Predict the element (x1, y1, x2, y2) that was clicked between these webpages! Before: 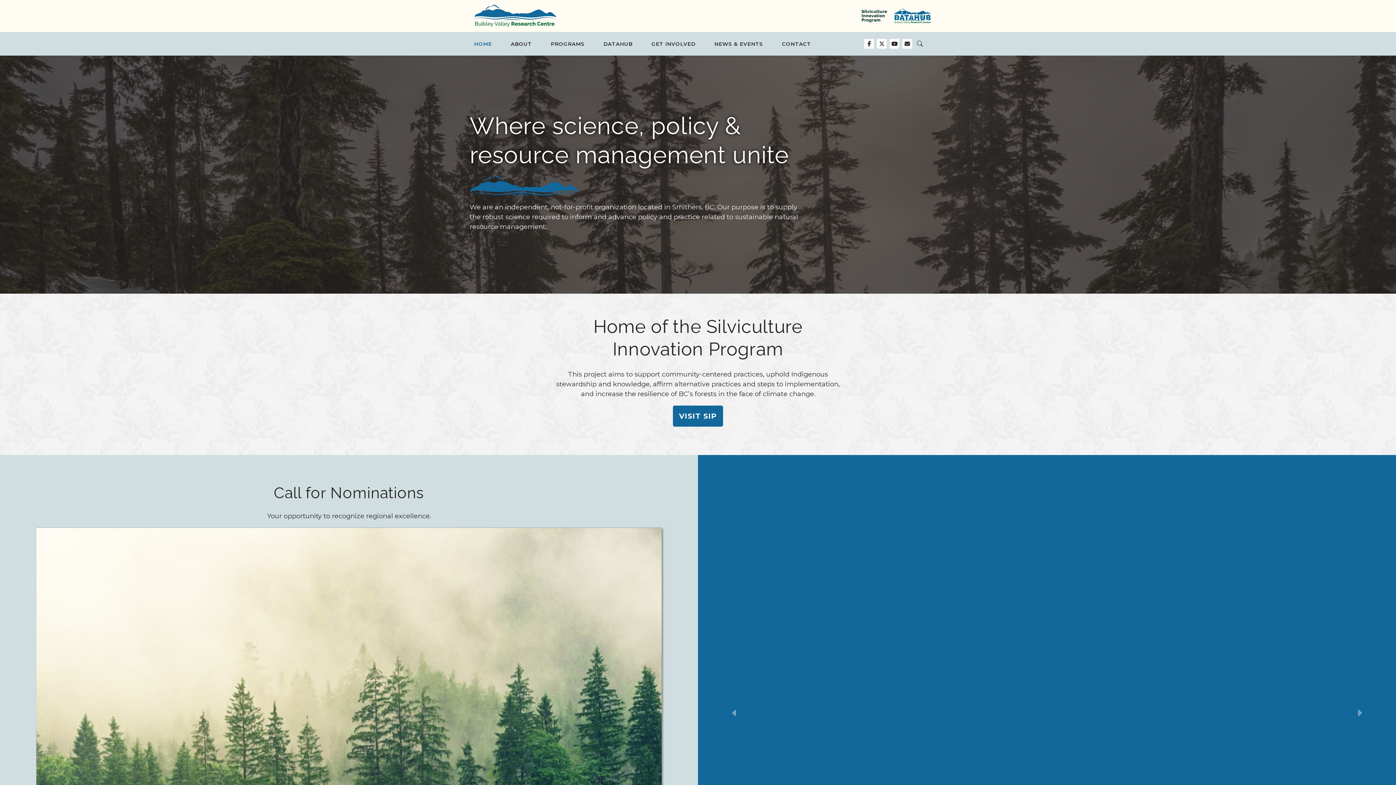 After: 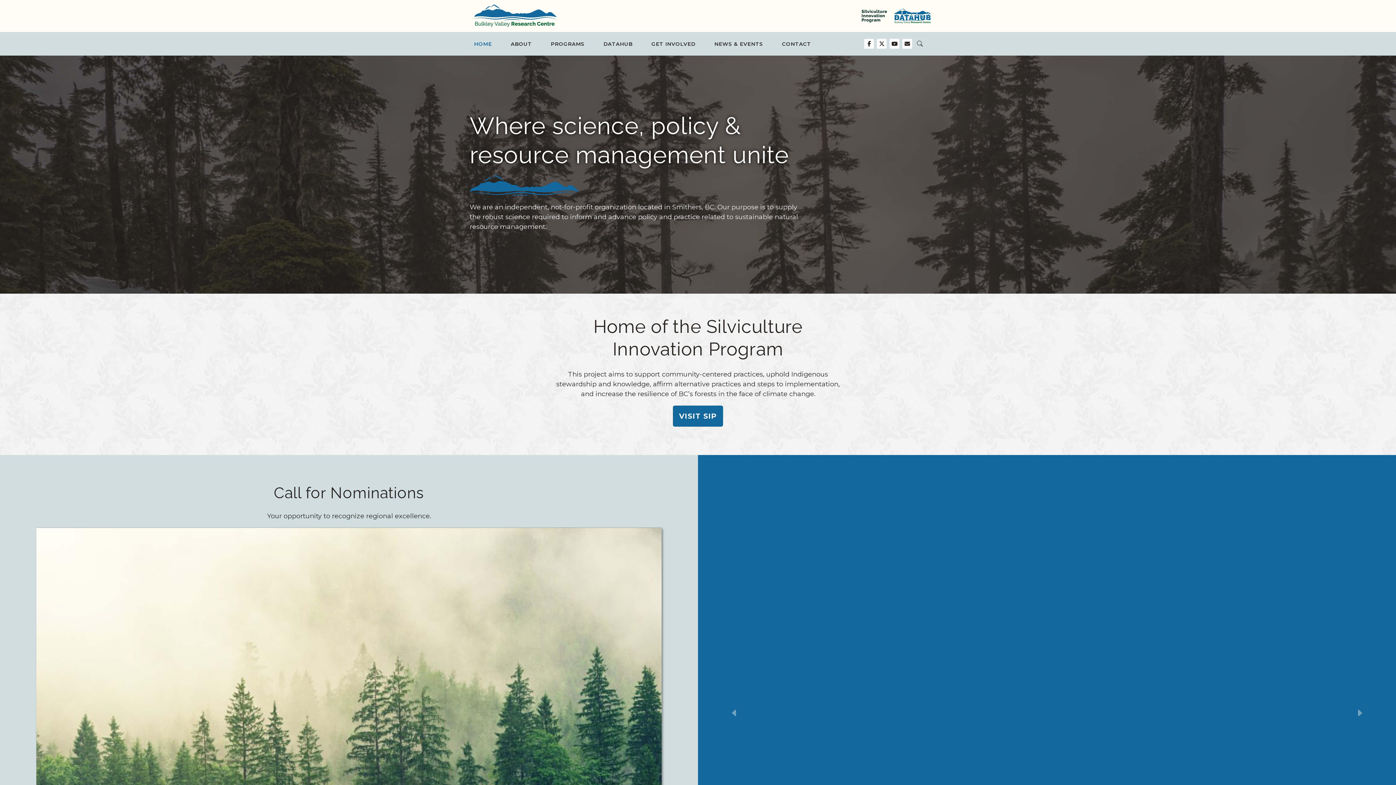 Action: bbox: (856, 8, 881, 23)